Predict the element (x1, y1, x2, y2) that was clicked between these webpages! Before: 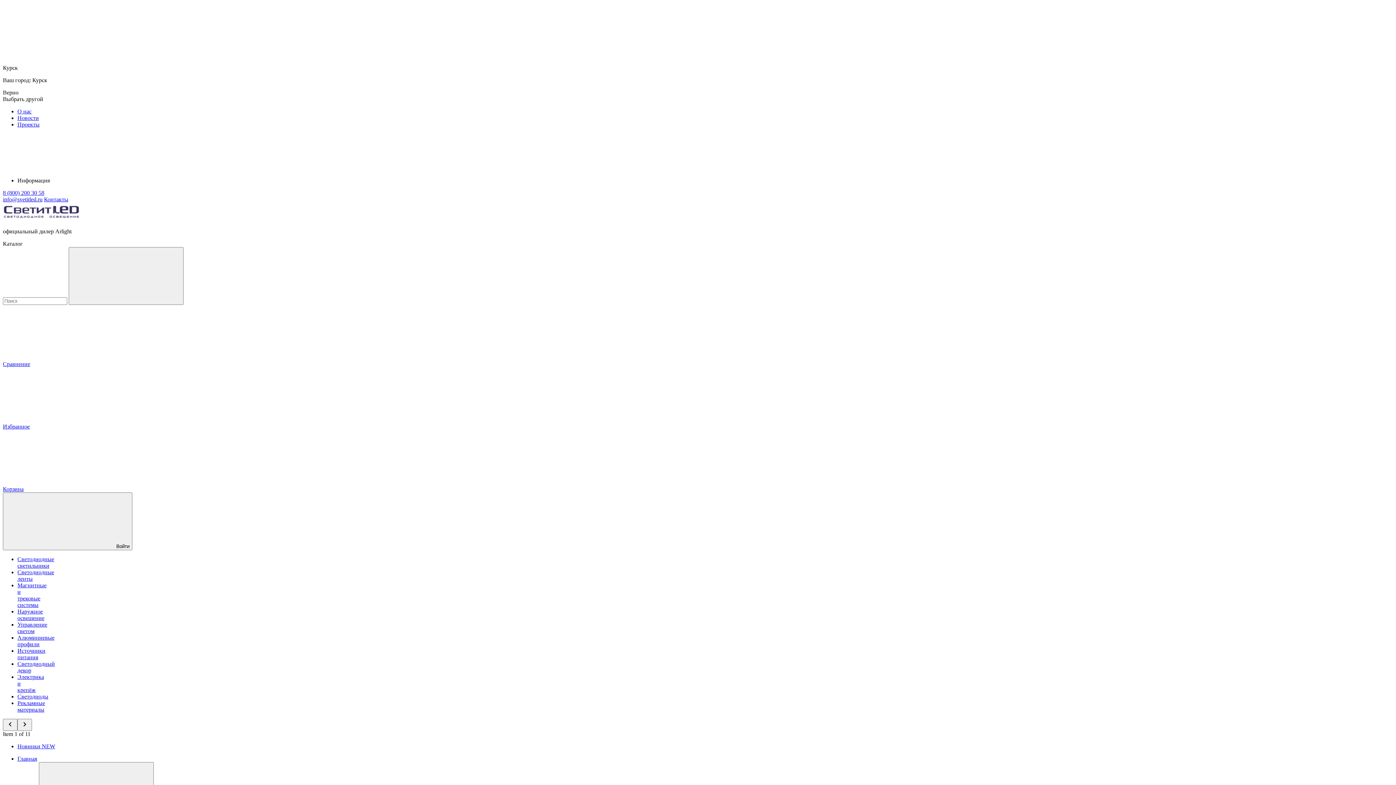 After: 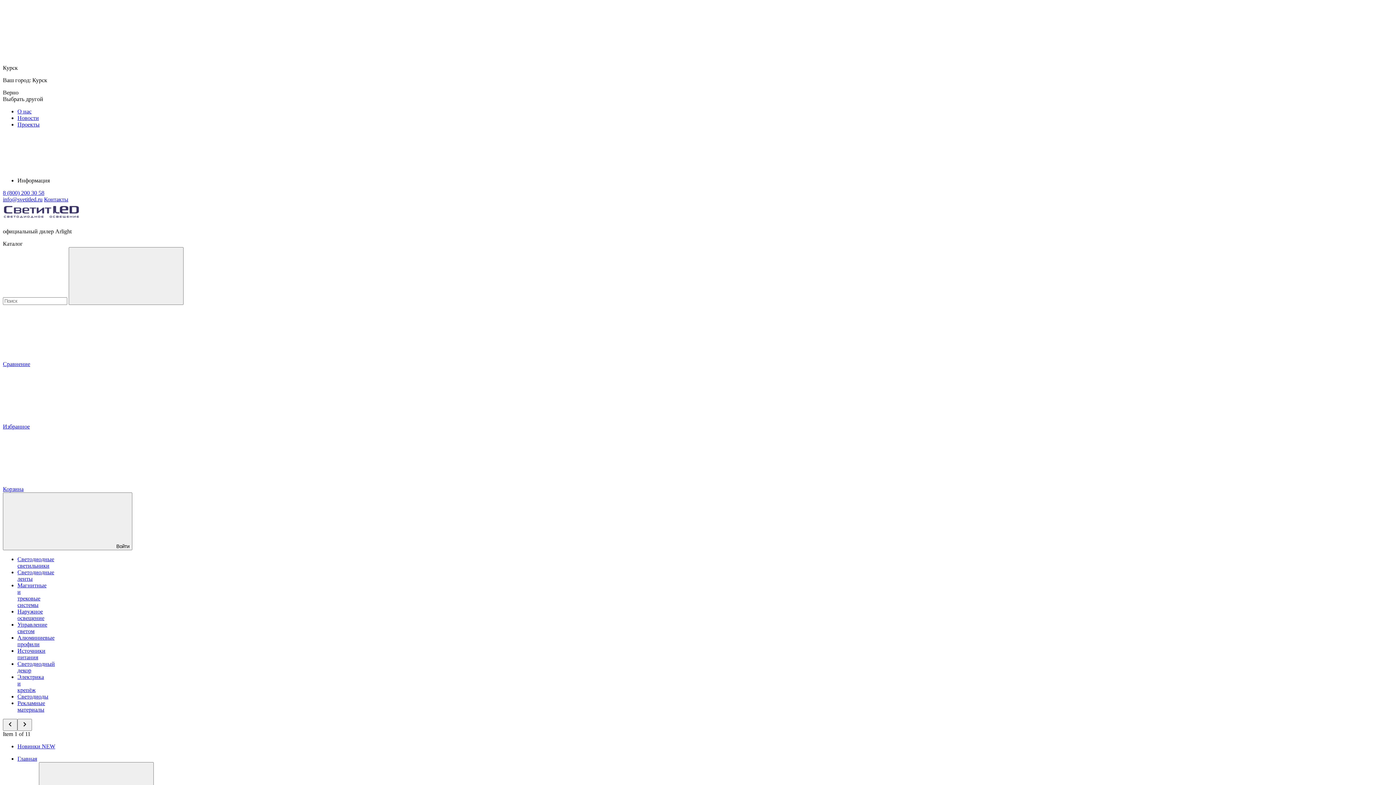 Action: bbox: (68, 247, 183, 305)